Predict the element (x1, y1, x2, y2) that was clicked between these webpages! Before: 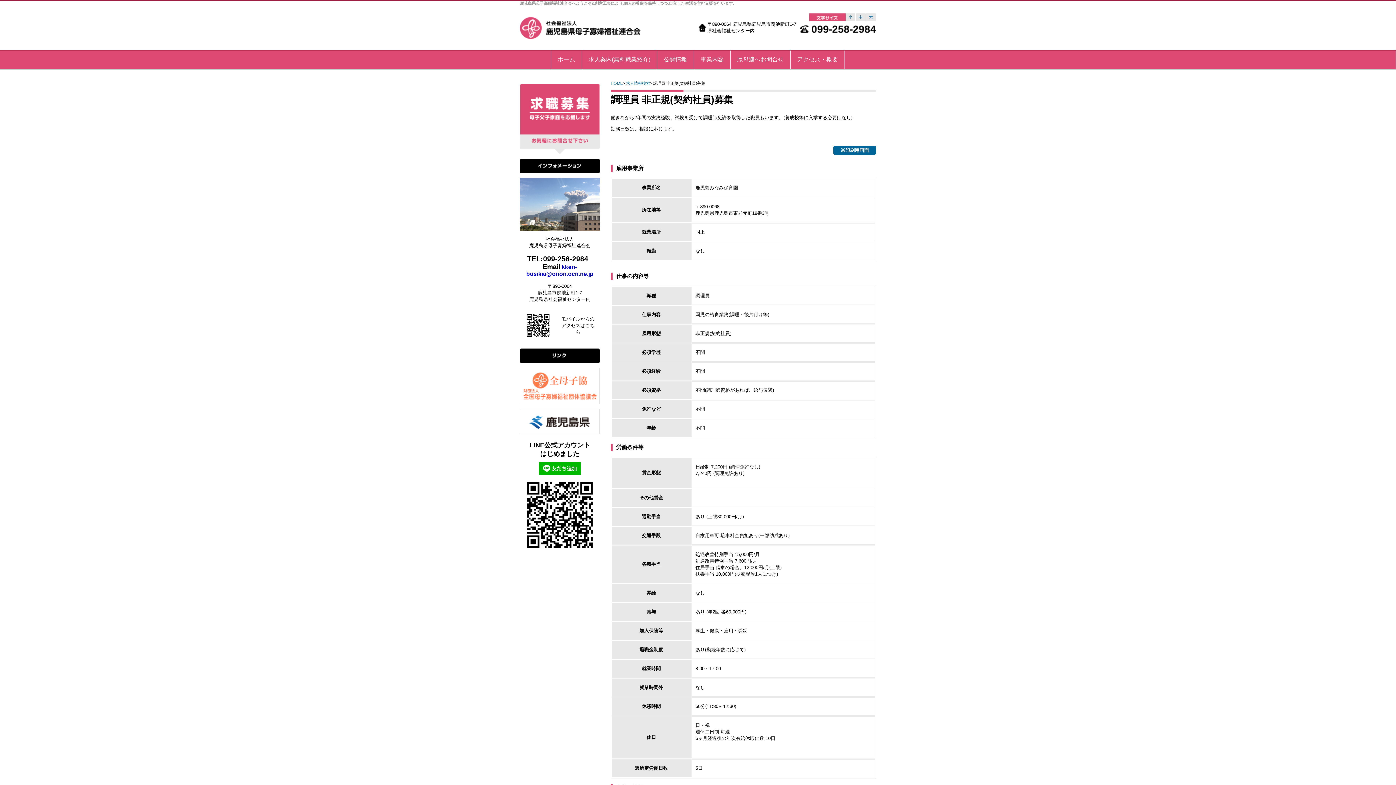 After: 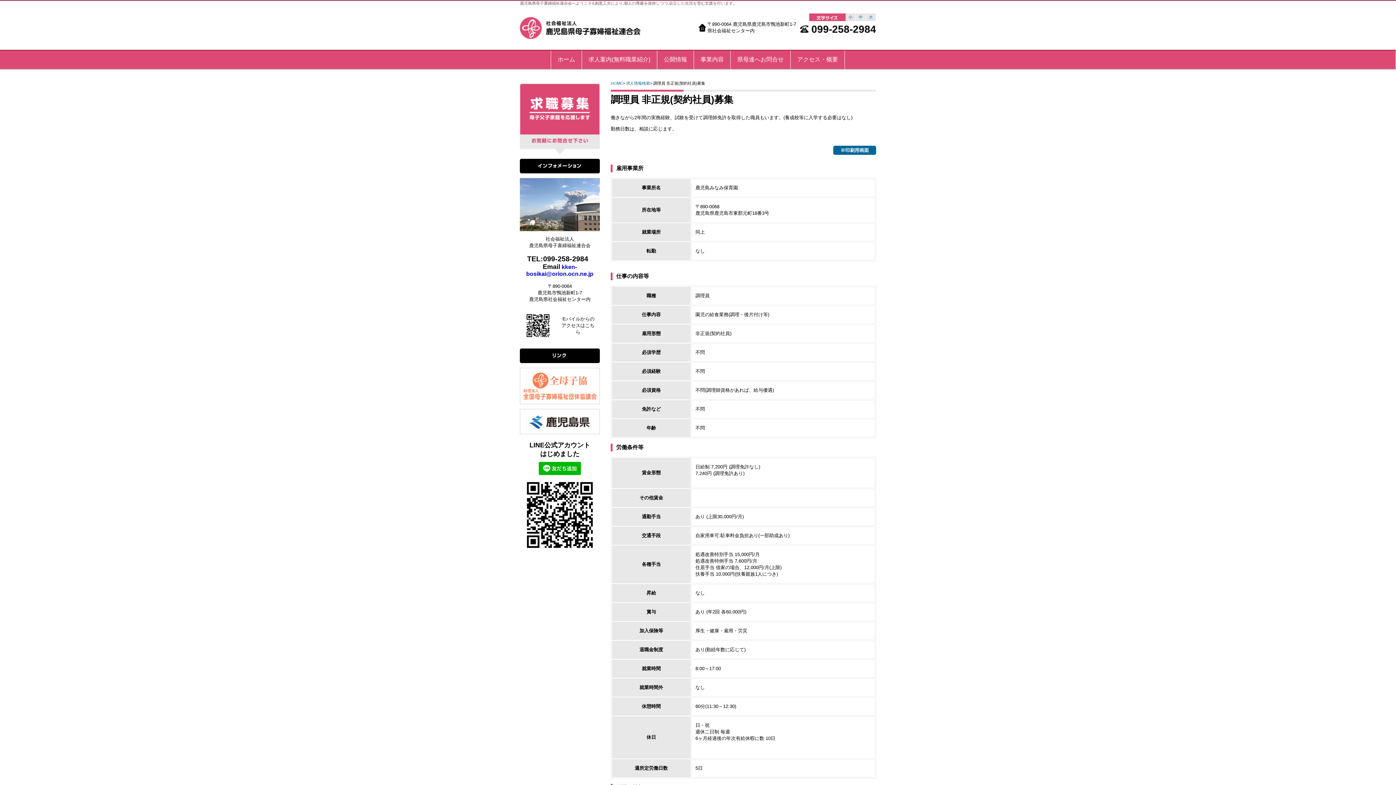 Action: label: 求人情報検索 bbox: (626, 81, 650, 85)